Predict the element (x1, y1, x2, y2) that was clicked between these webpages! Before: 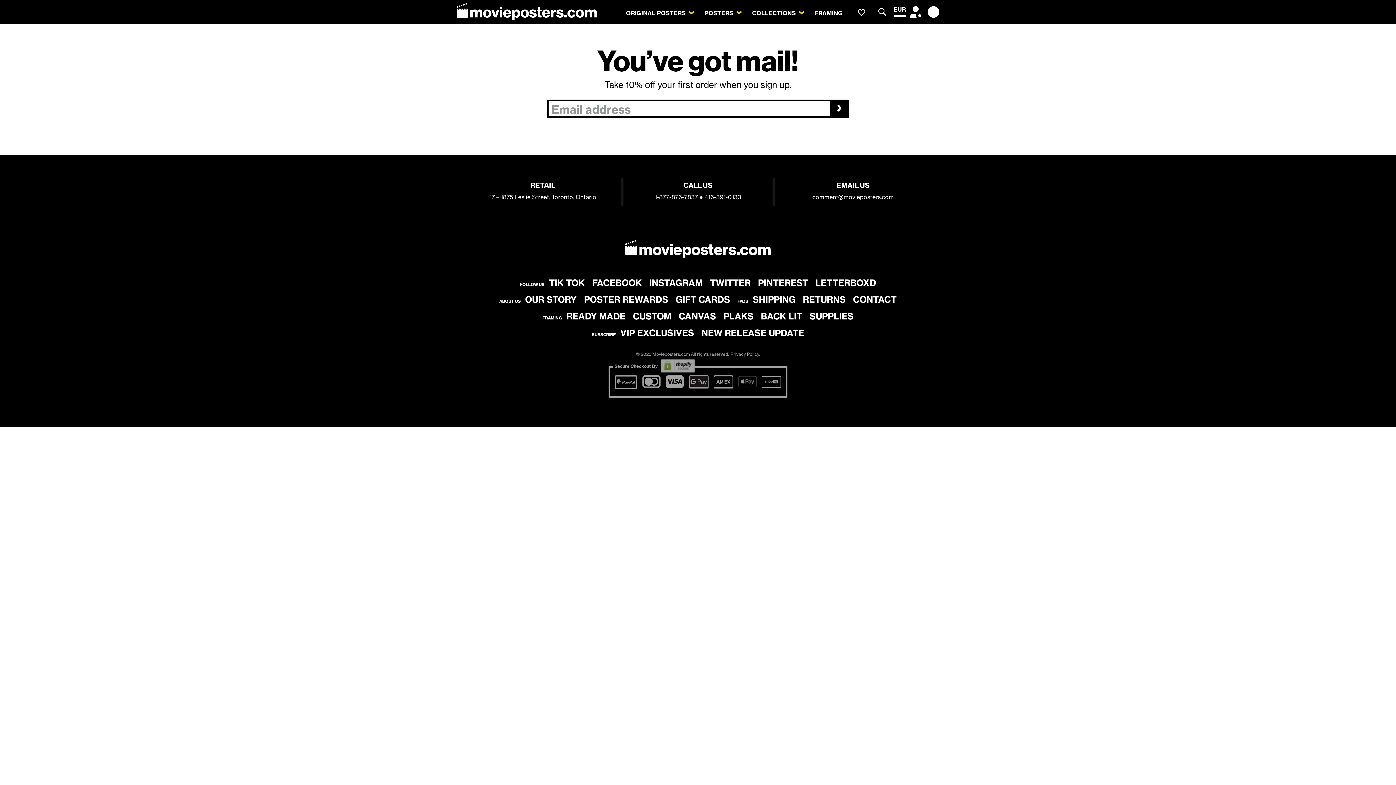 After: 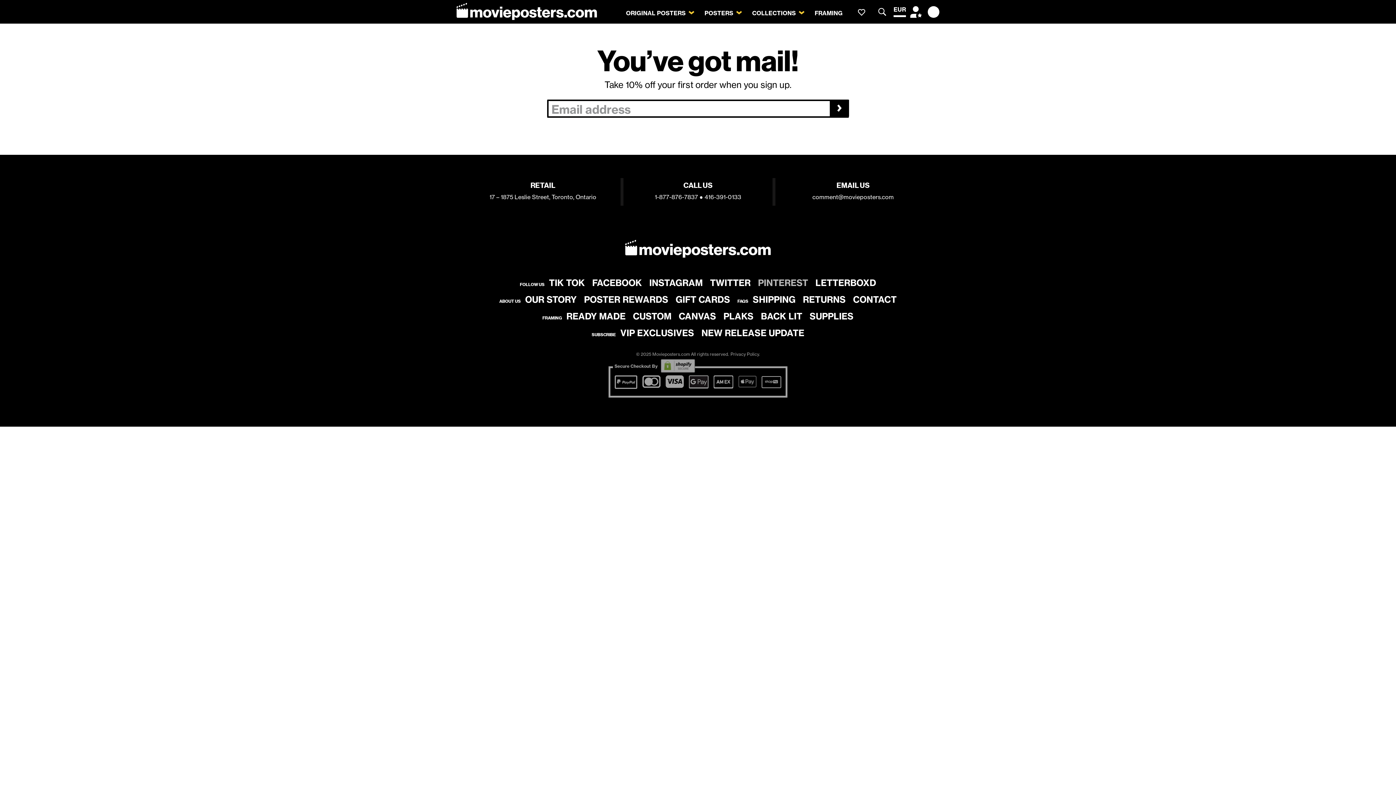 Action: bbox: (758, 277, 808, 288) label: PINTEREST